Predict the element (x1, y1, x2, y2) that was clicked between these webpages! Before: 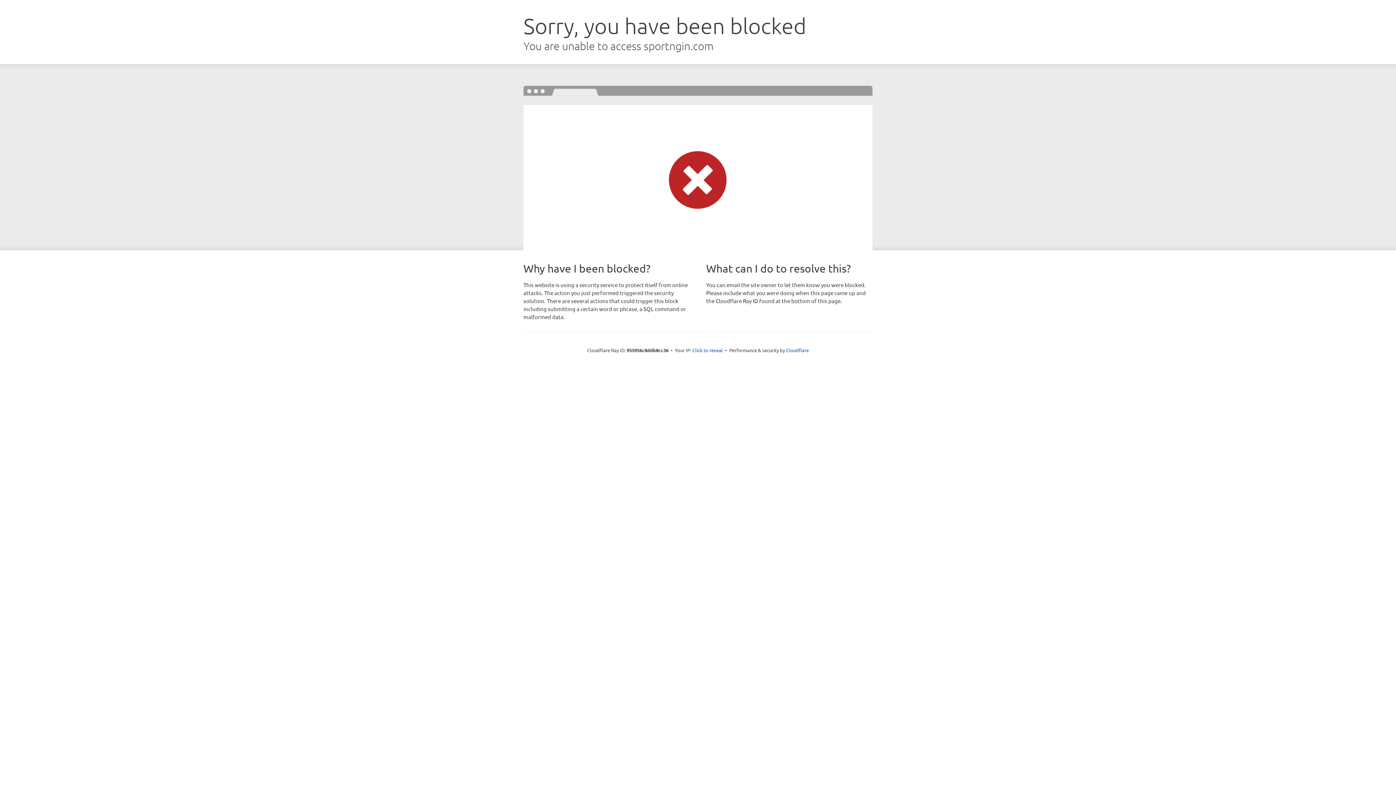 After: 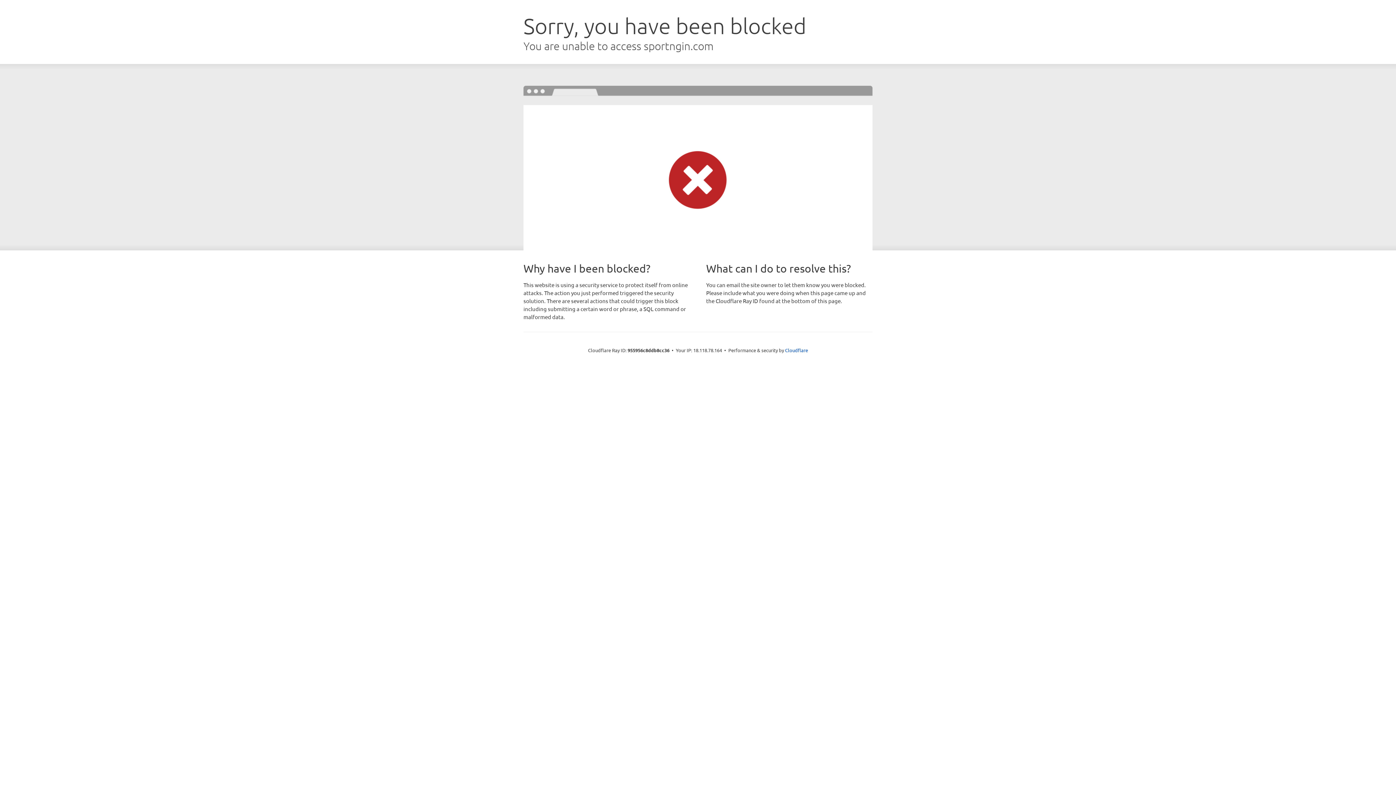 Action: bbox: (692, 346, 723, 353) label: Click to reveal